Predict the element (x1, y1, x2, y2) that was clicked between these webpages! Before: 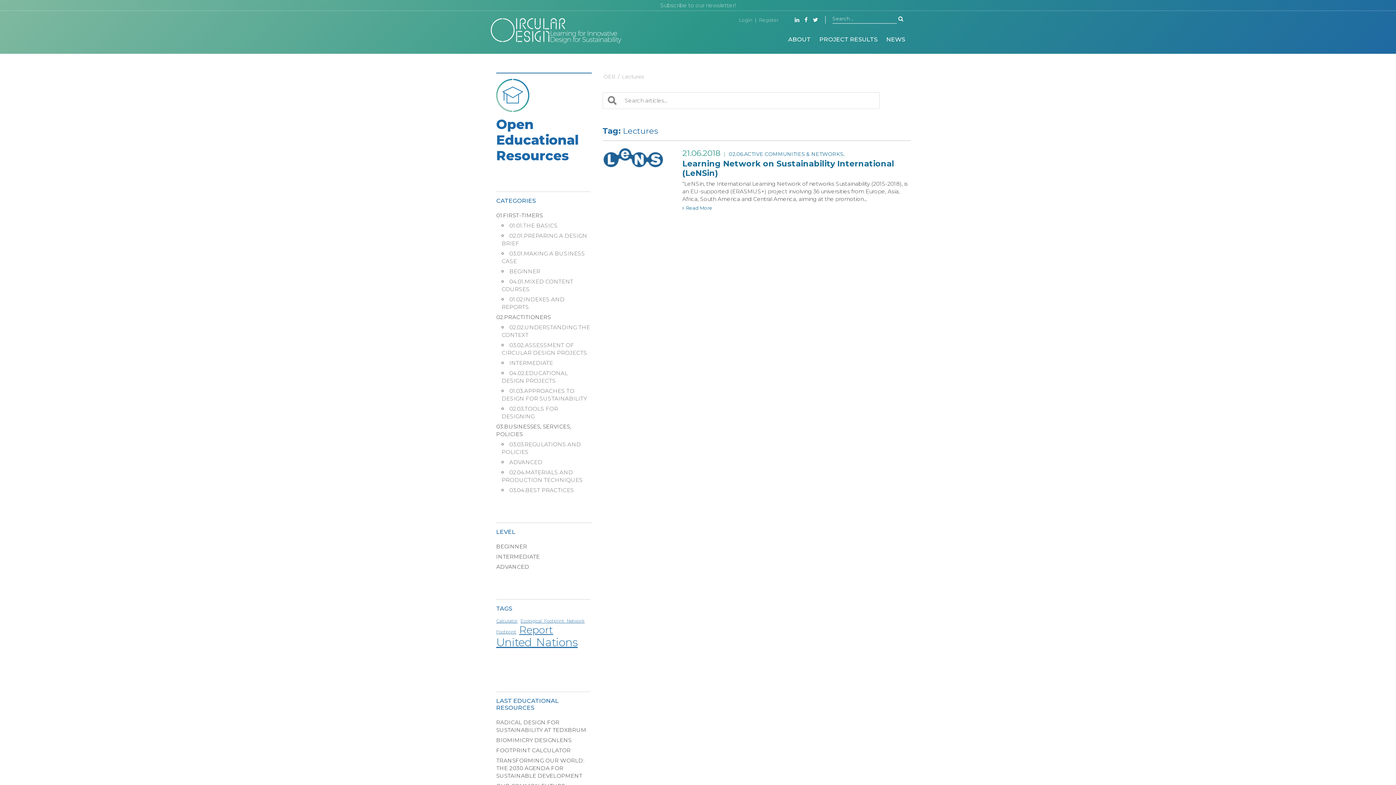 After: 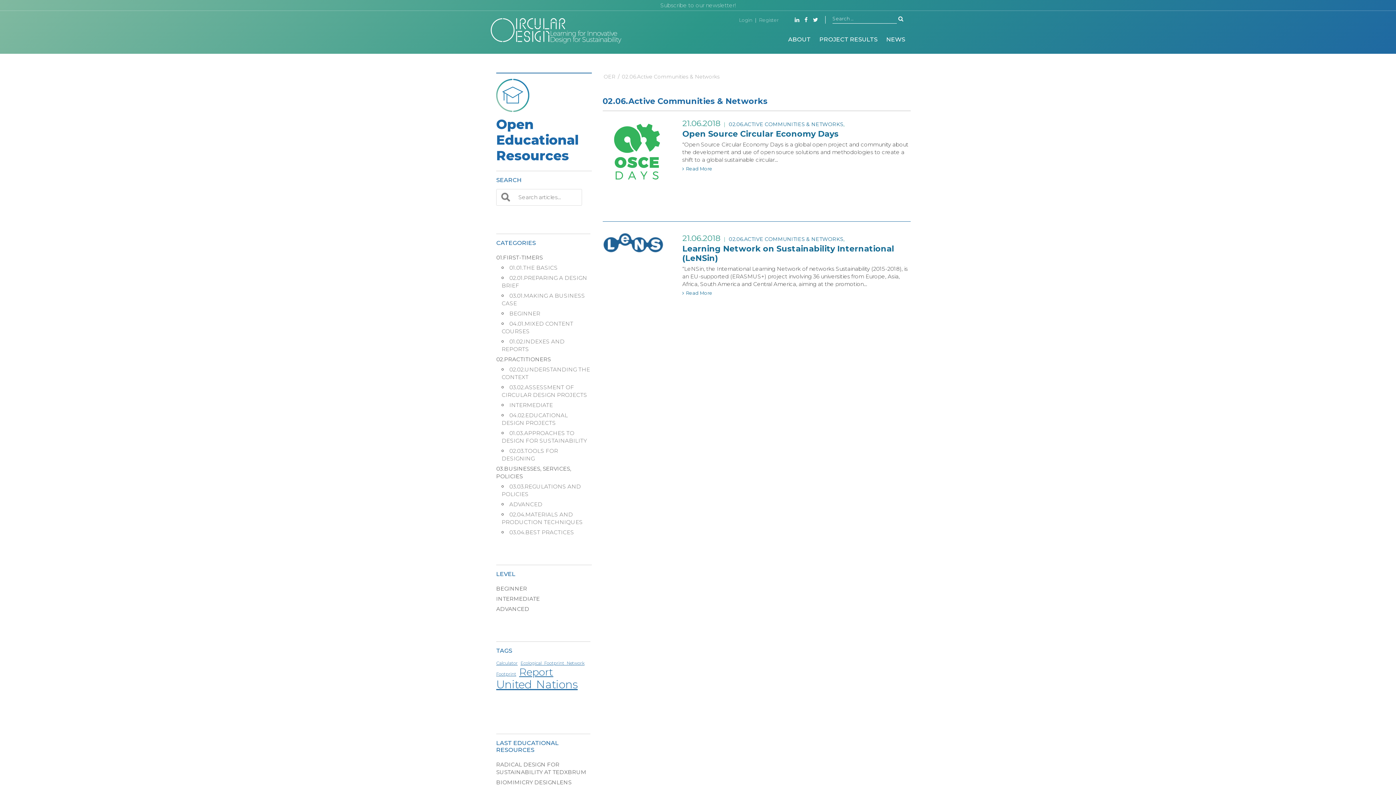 Action: label: 02.06.ACTIVE COMMUNITIES & NETWORKS bbox: (729, 150, 843, 157)